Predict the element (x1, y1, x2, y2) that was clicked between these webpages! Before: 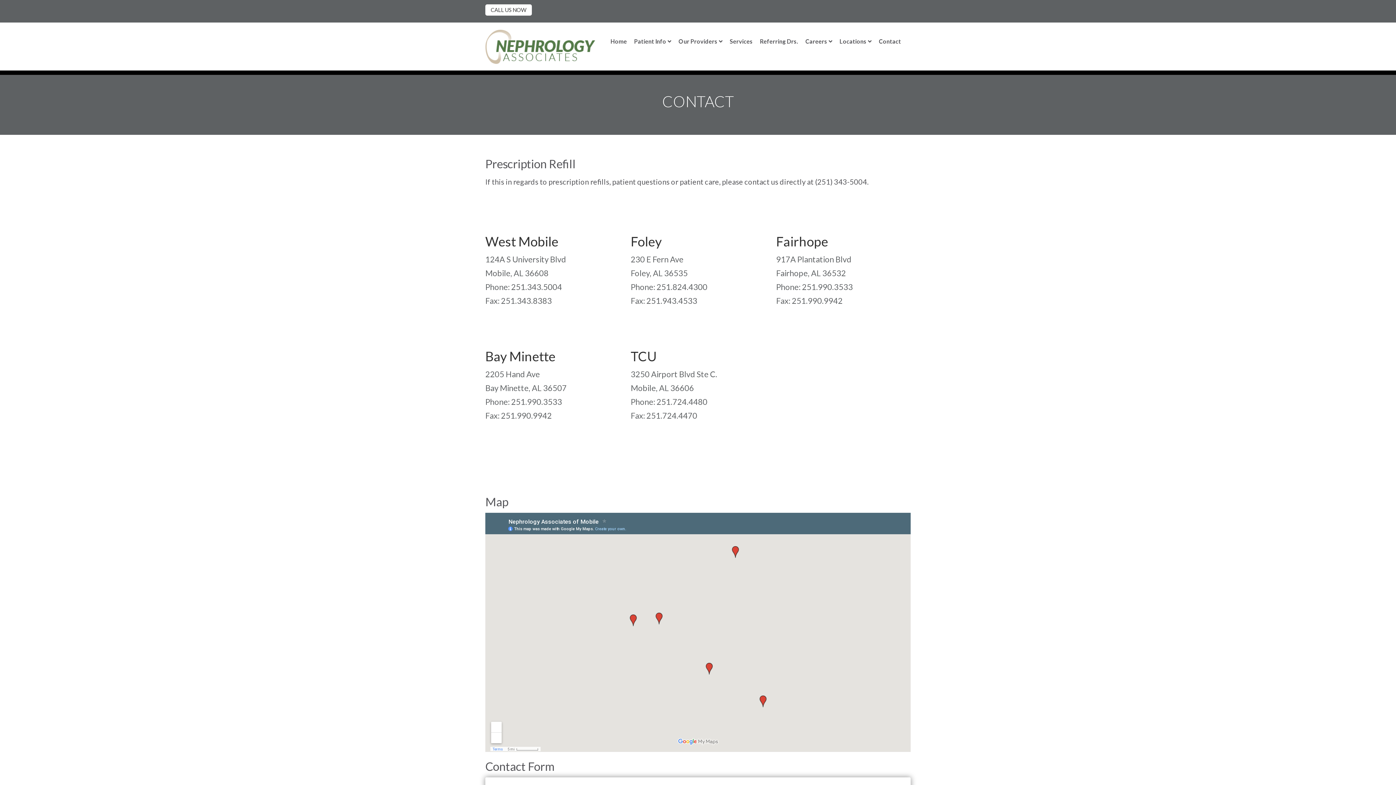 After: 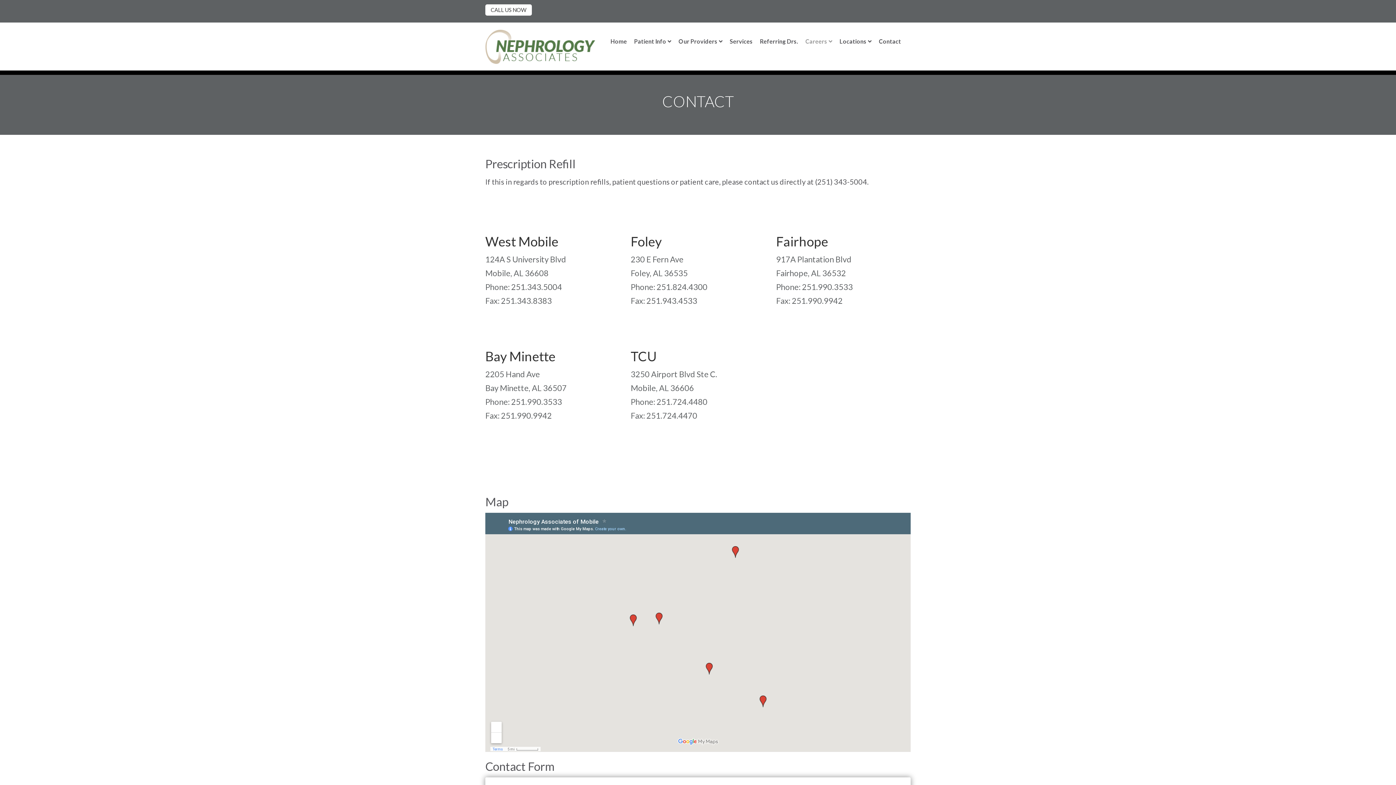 Action: bbox: (802, 29, 836, 53) label: Careers